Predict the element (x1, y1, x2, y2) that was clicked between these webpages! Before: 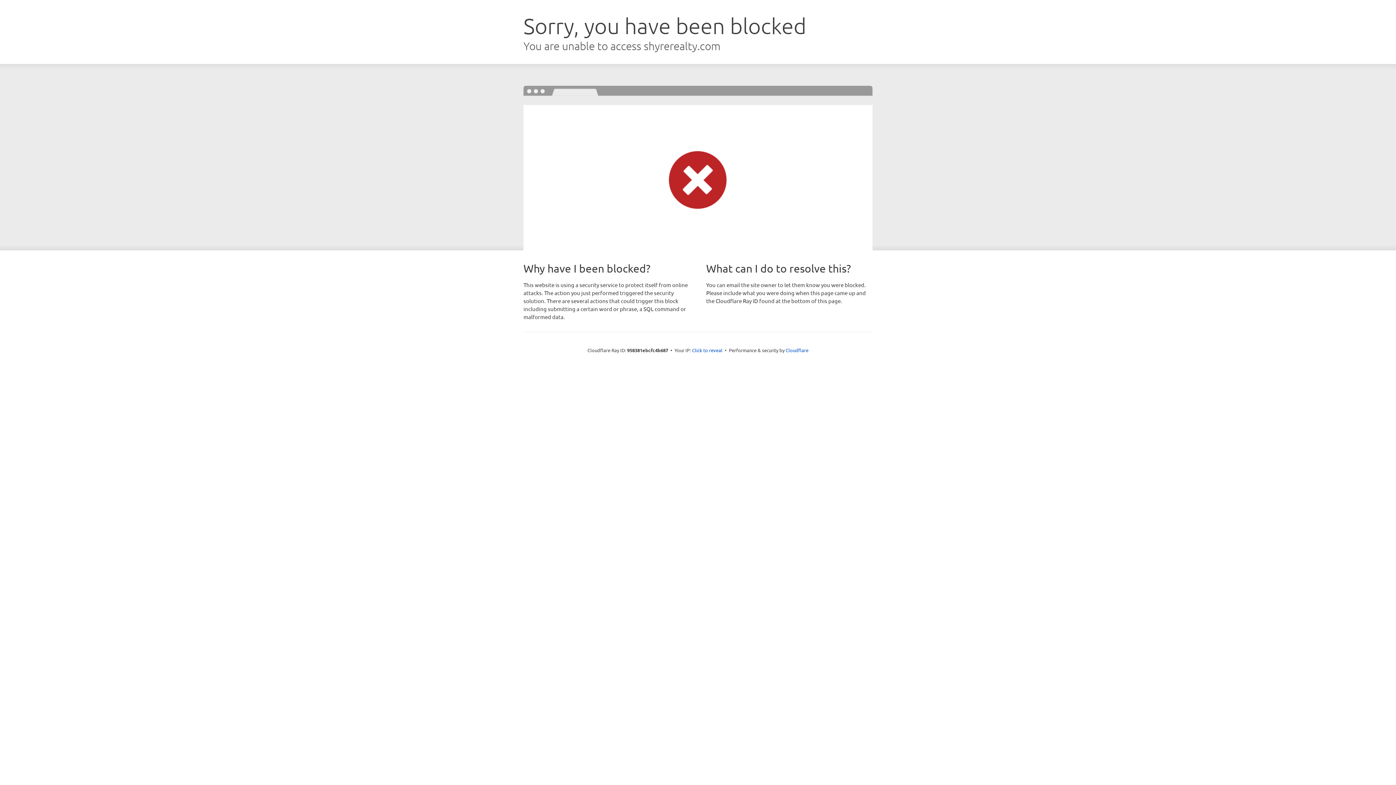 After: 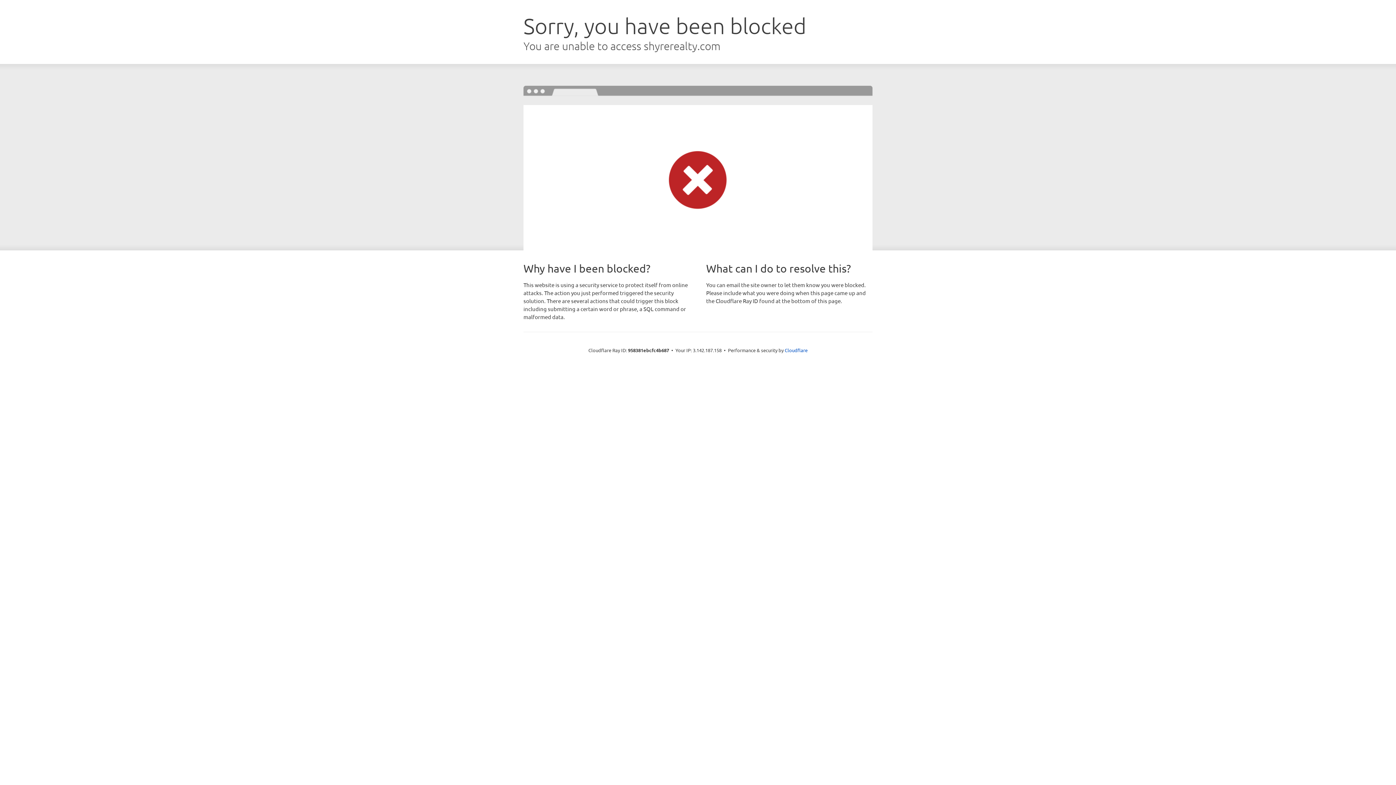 Action: bbox: (692, 346, 722, 353) label: Click to reveal